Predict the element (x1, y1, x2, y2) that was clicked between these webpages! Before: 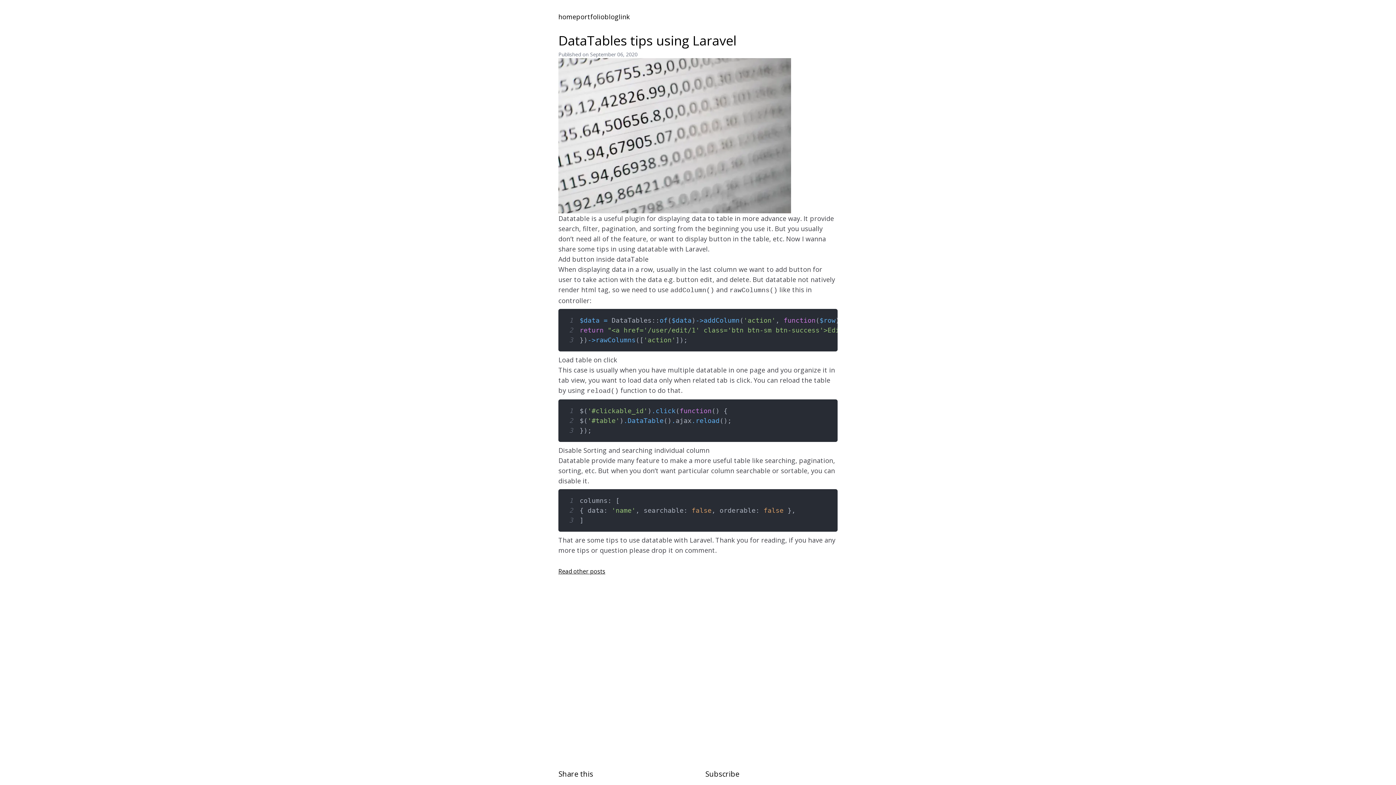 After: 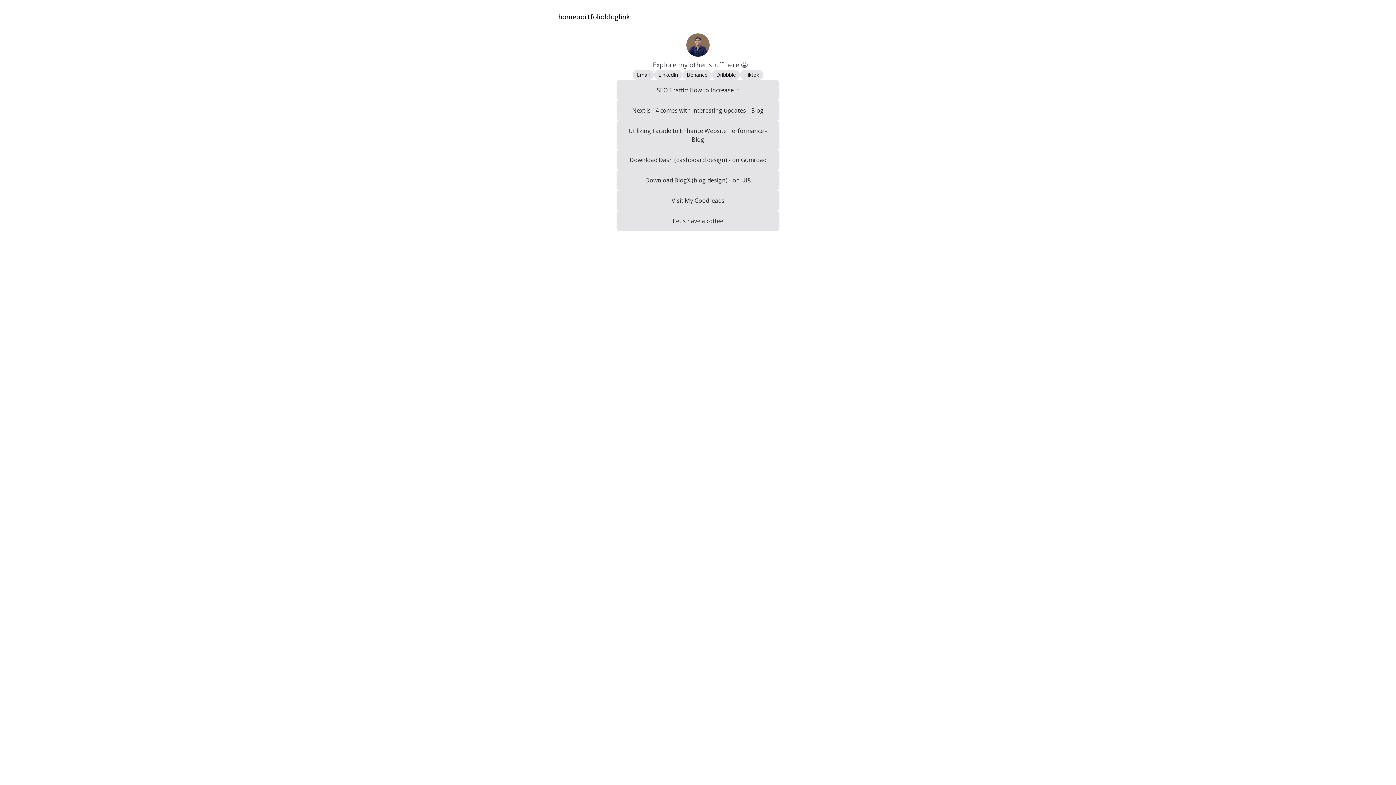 Action: label: link bbox: (618, 11, 630, 21)